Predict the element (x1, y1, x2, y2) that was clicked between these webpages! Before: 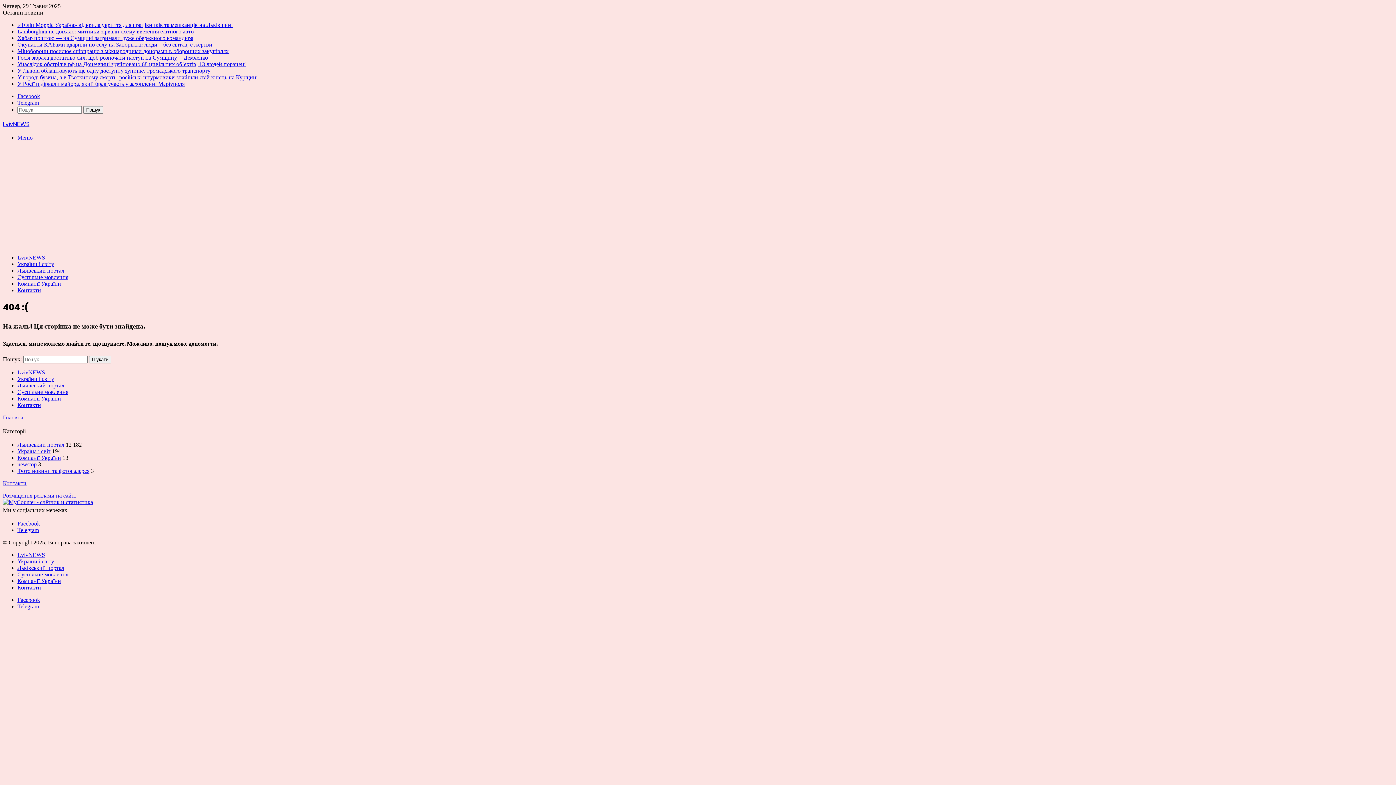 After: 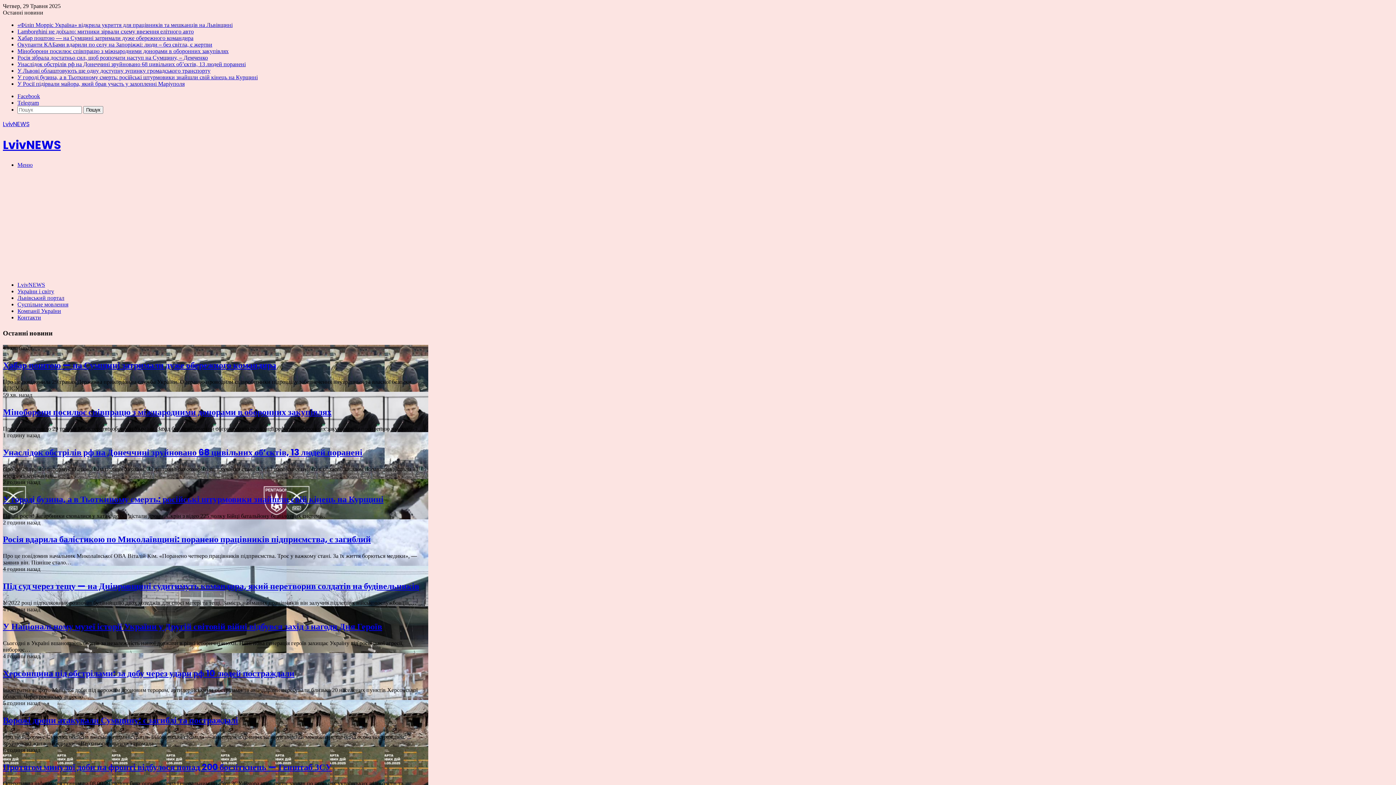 Action: bbox: (2, 414, 23, 420) label: Головна